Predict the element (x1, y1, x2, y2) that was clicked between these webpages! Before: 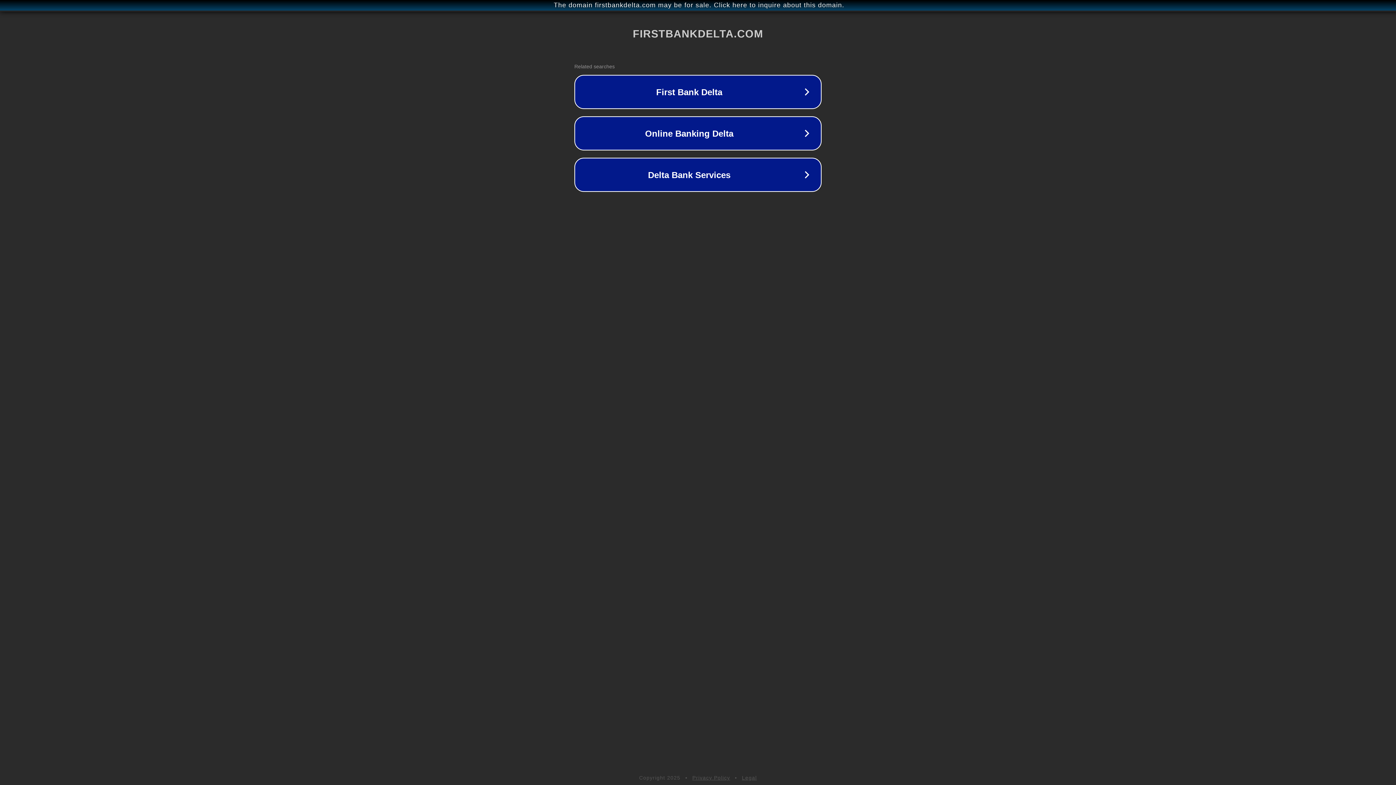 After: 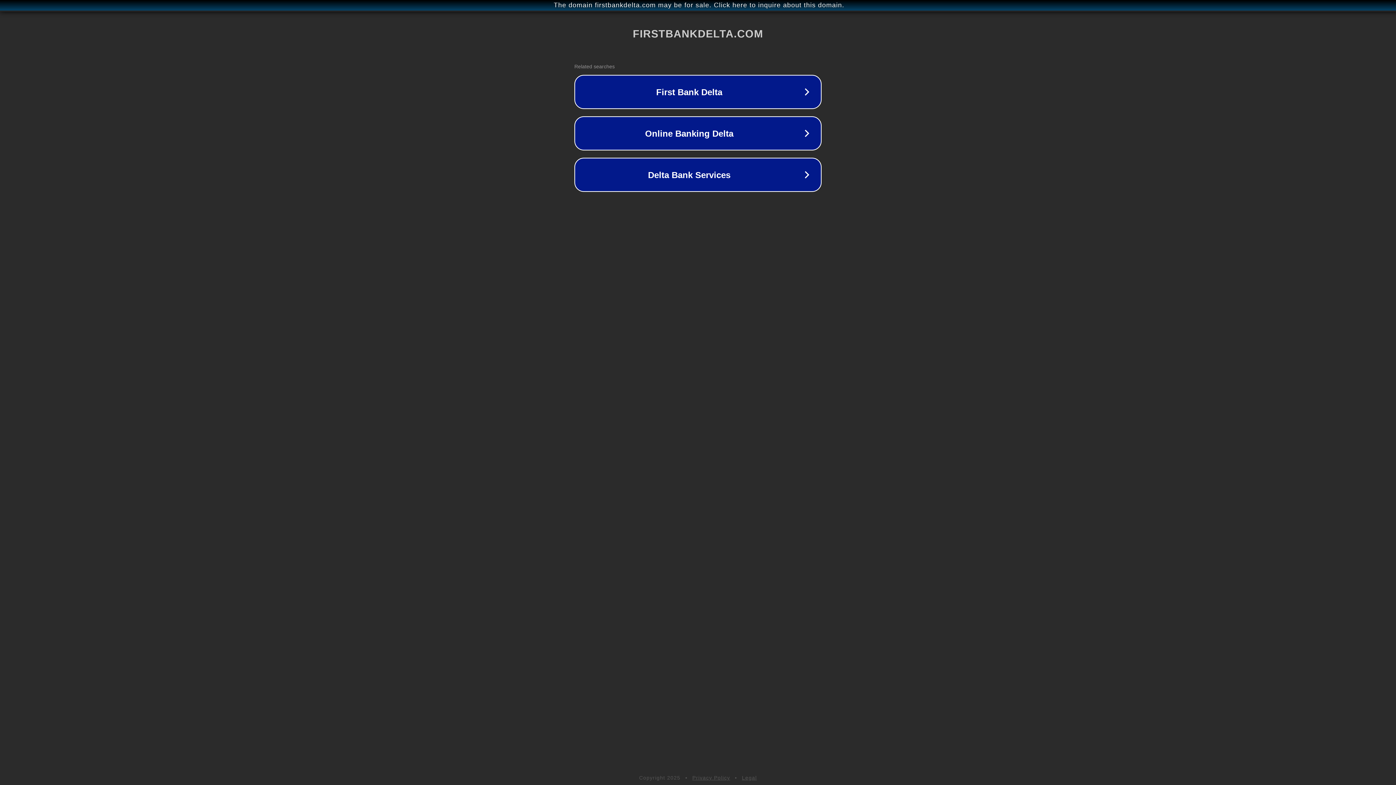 Action: bbox: (742, 775, 757, 781) label: Legal